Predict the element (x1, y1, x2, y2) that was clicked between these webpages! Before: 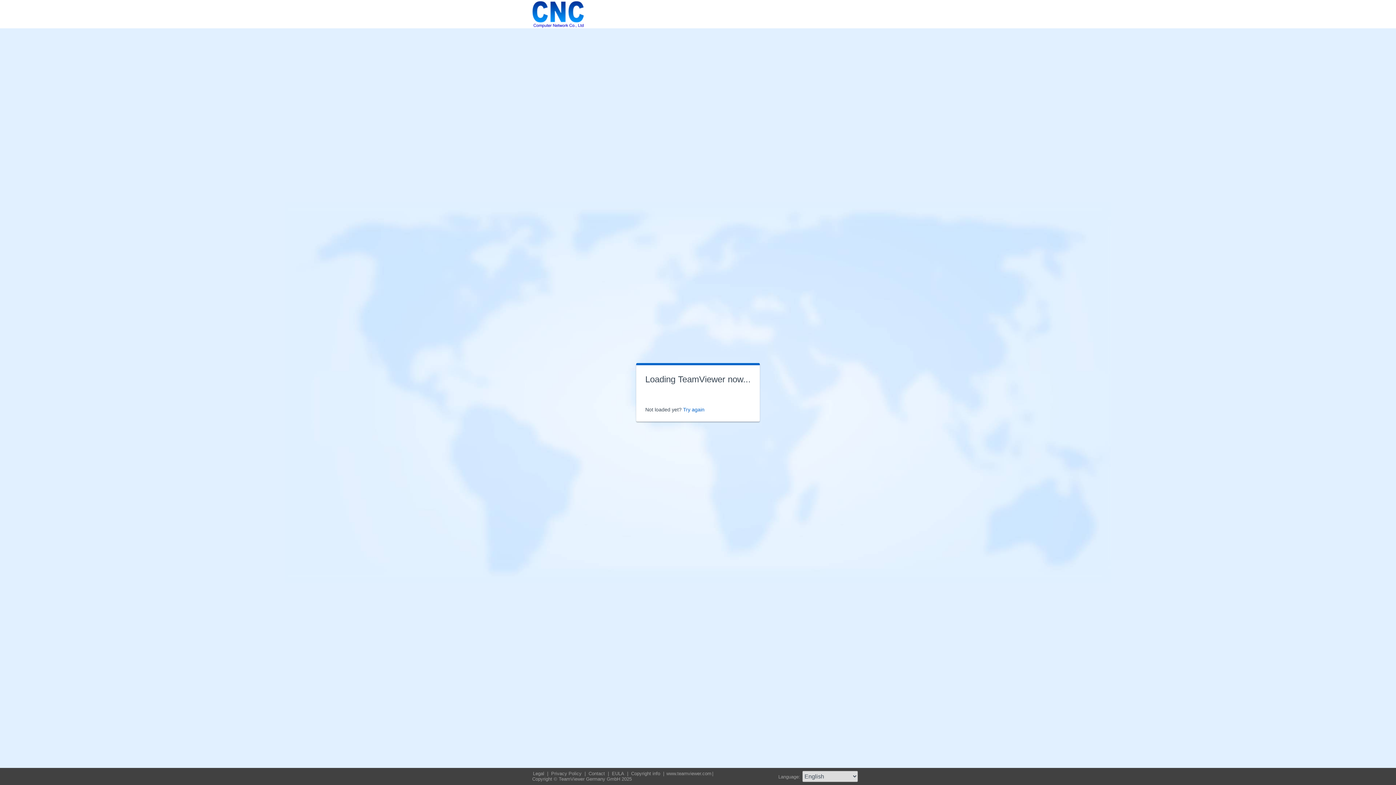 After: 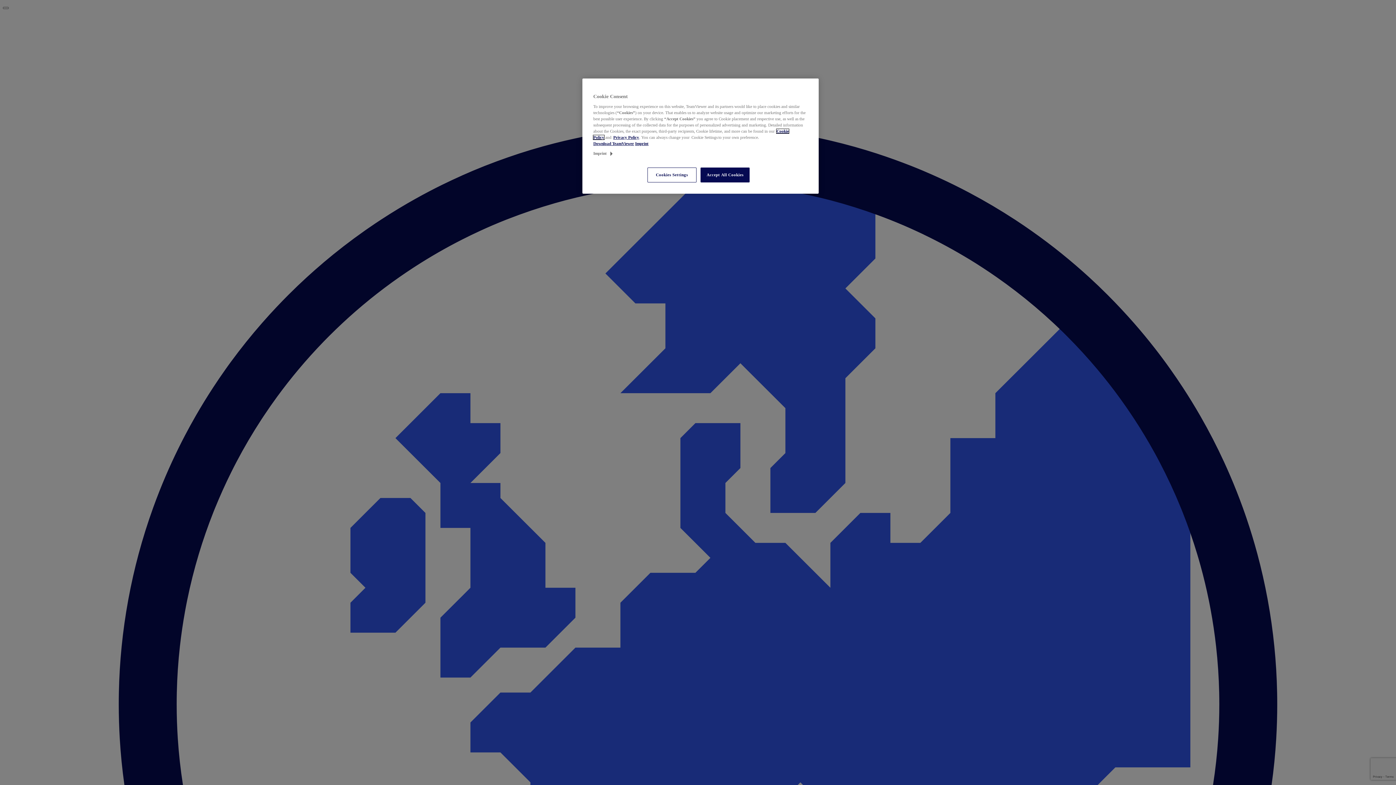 Action: bbox: (611, 771, 626, 776) label: EULA 